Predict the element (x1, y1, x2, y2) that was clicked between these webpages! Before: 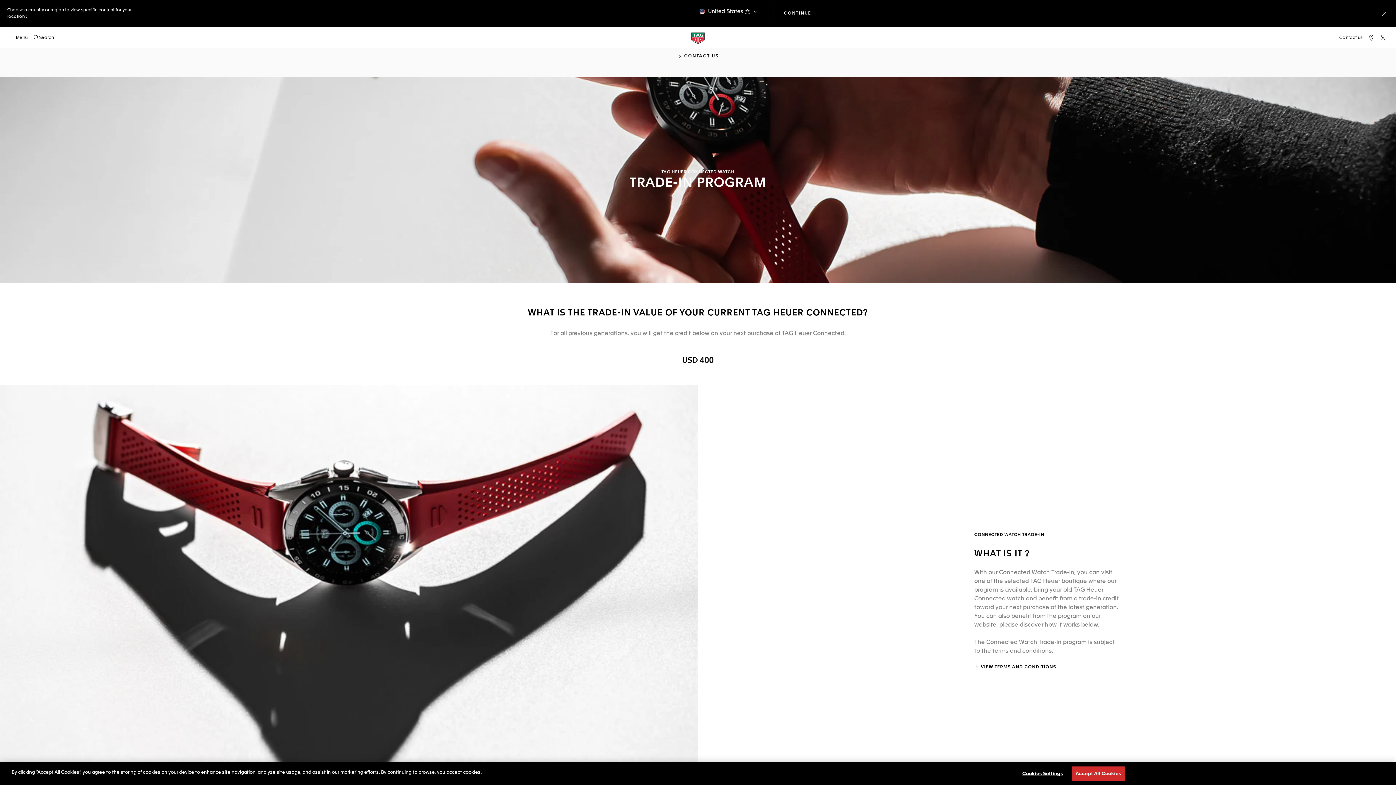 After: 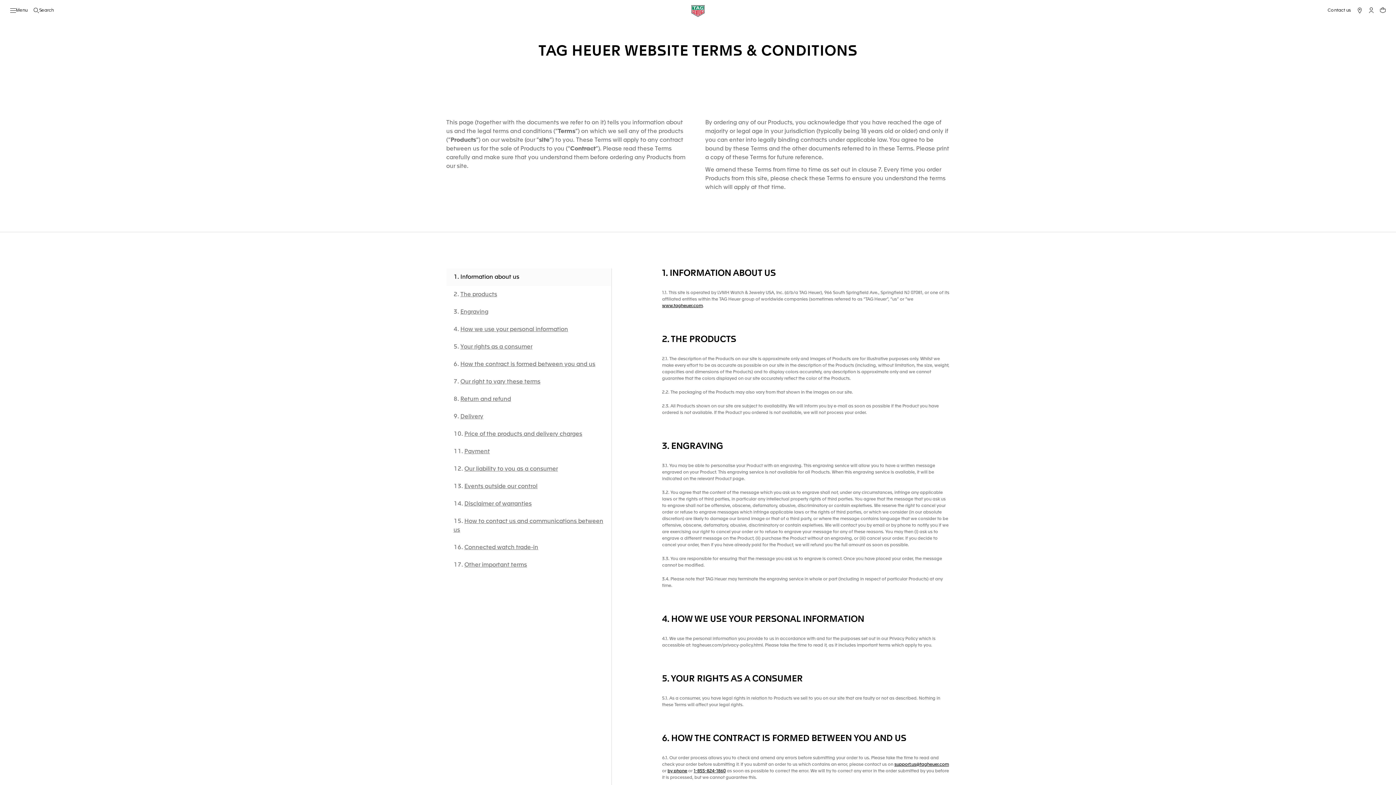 Action: bbox: (0, 385, 698, 821)